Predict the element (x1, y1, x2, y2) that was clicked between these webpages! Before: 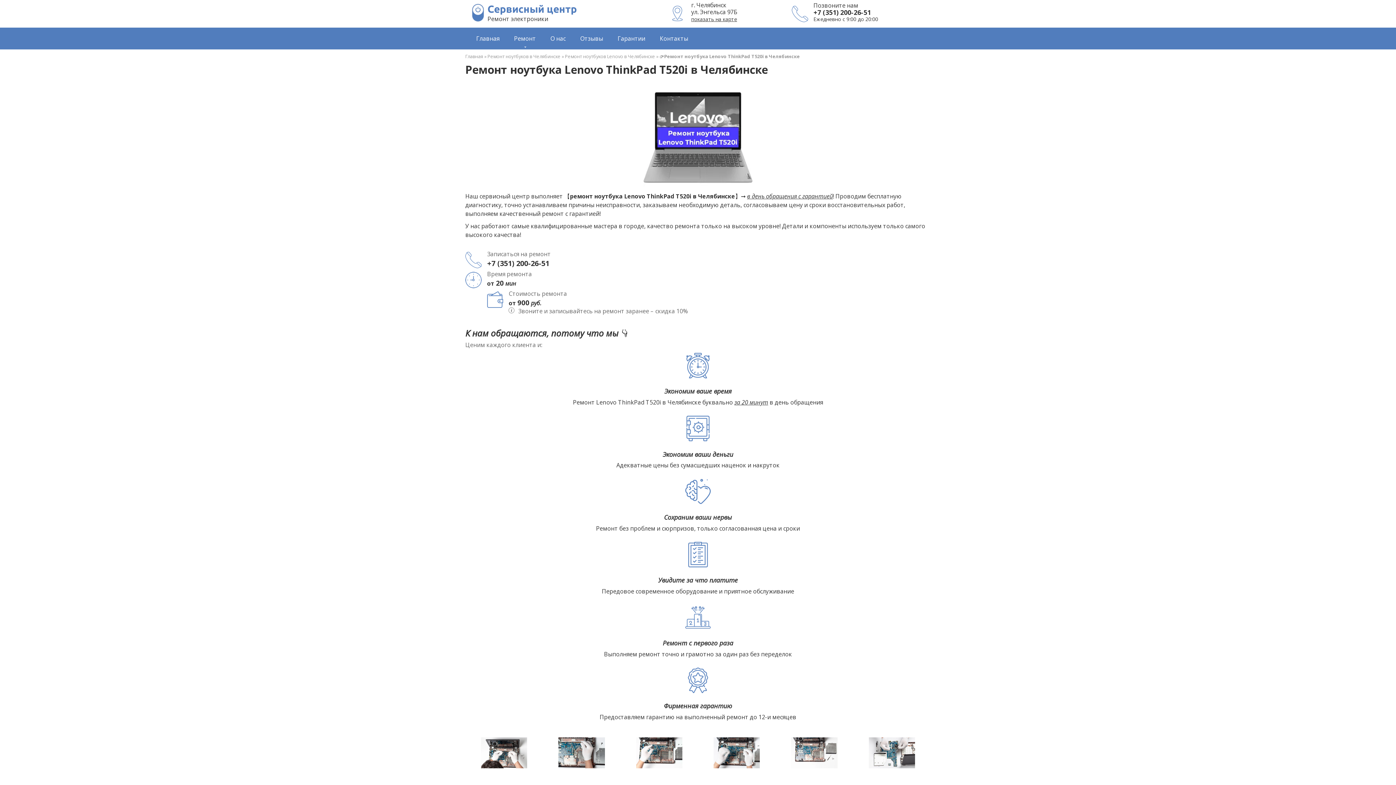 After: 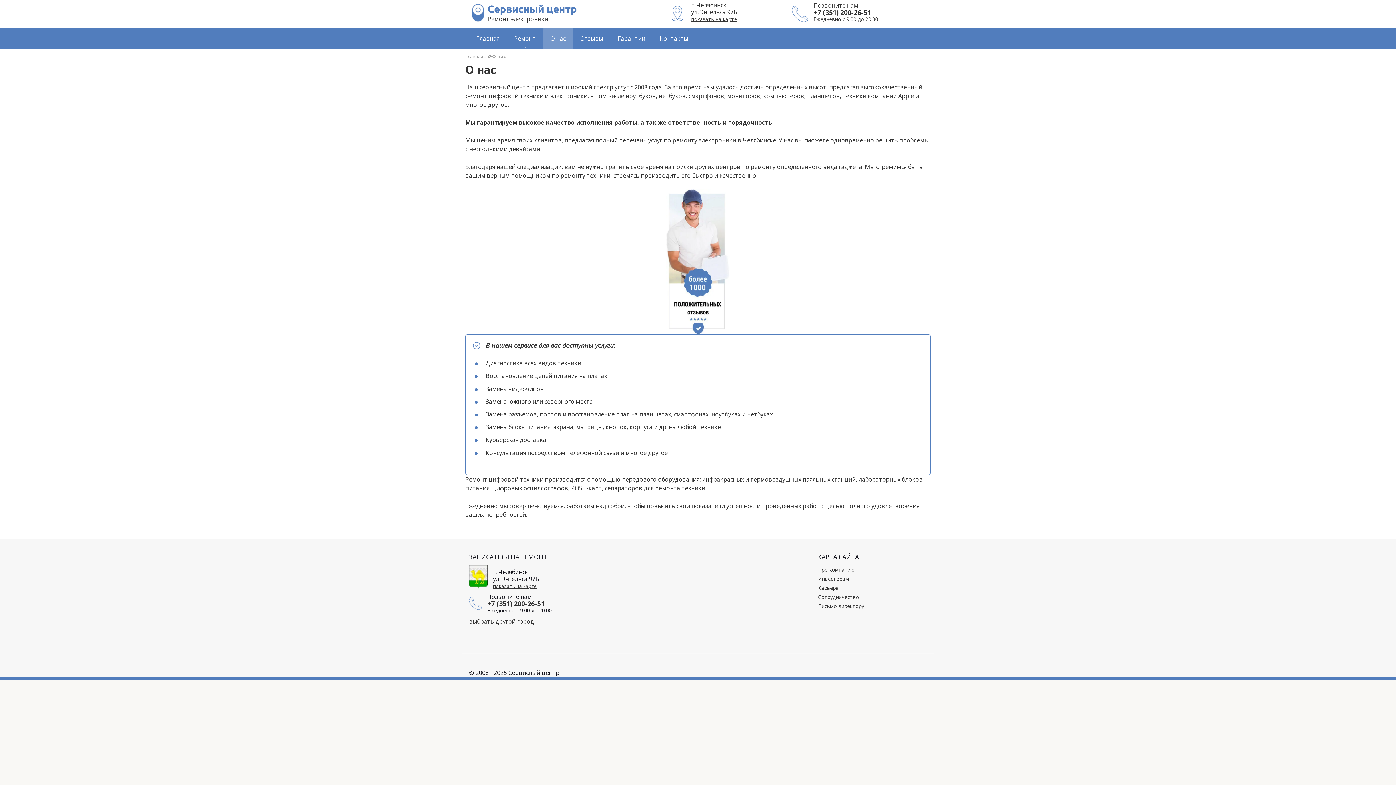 Action: bbox: (543, 27, 573, 49) label: О нас